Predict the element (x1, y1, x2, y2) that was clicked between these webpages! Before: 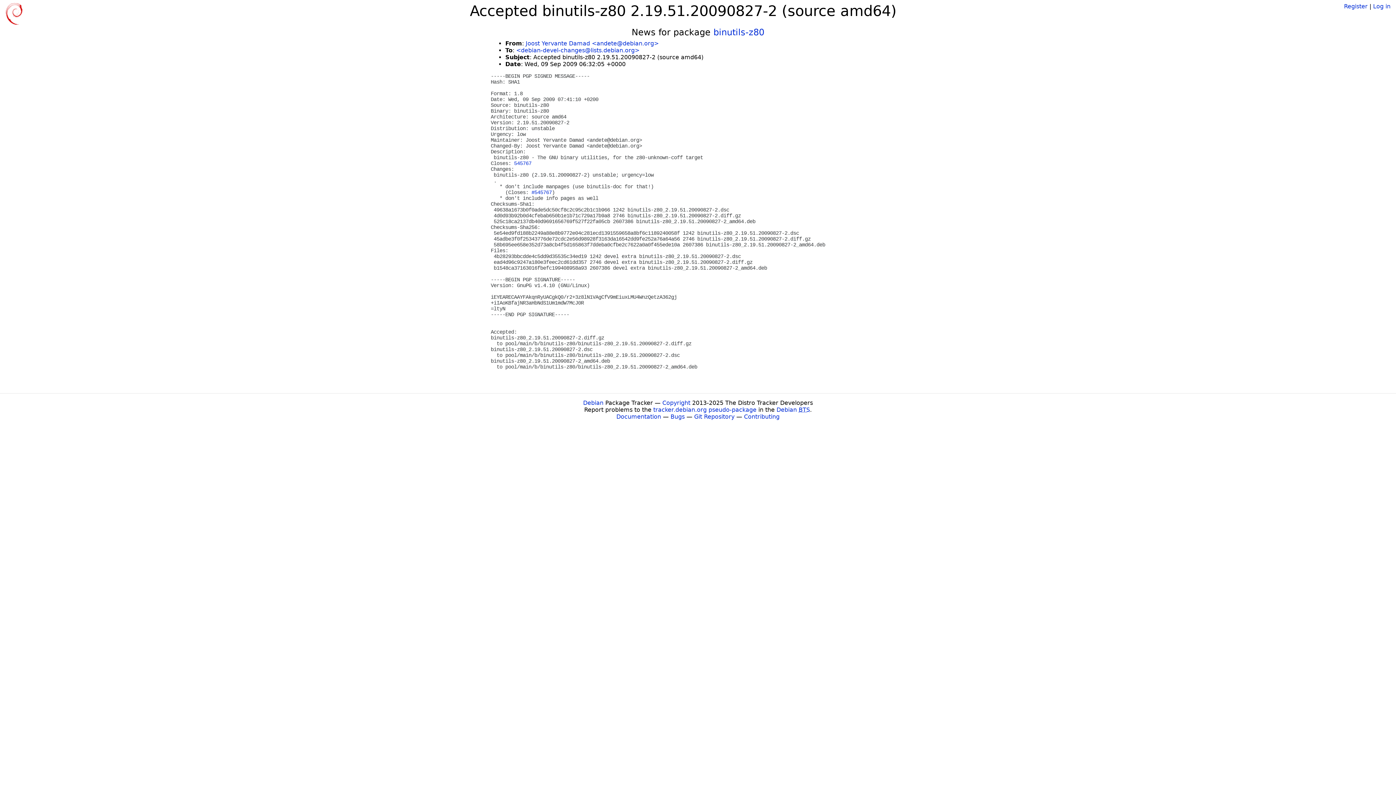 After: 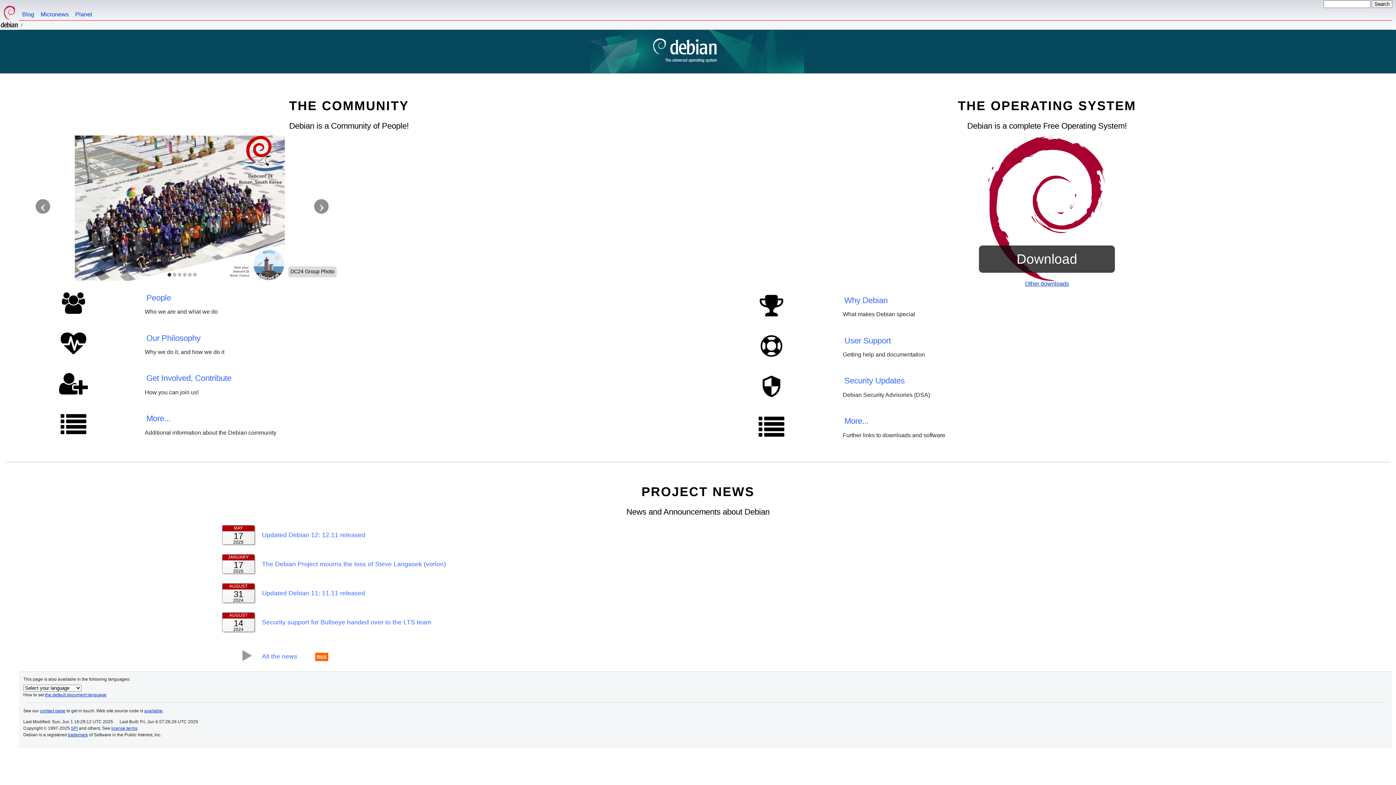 Action: label: Debian bbox: (583, 399, 603, 406)